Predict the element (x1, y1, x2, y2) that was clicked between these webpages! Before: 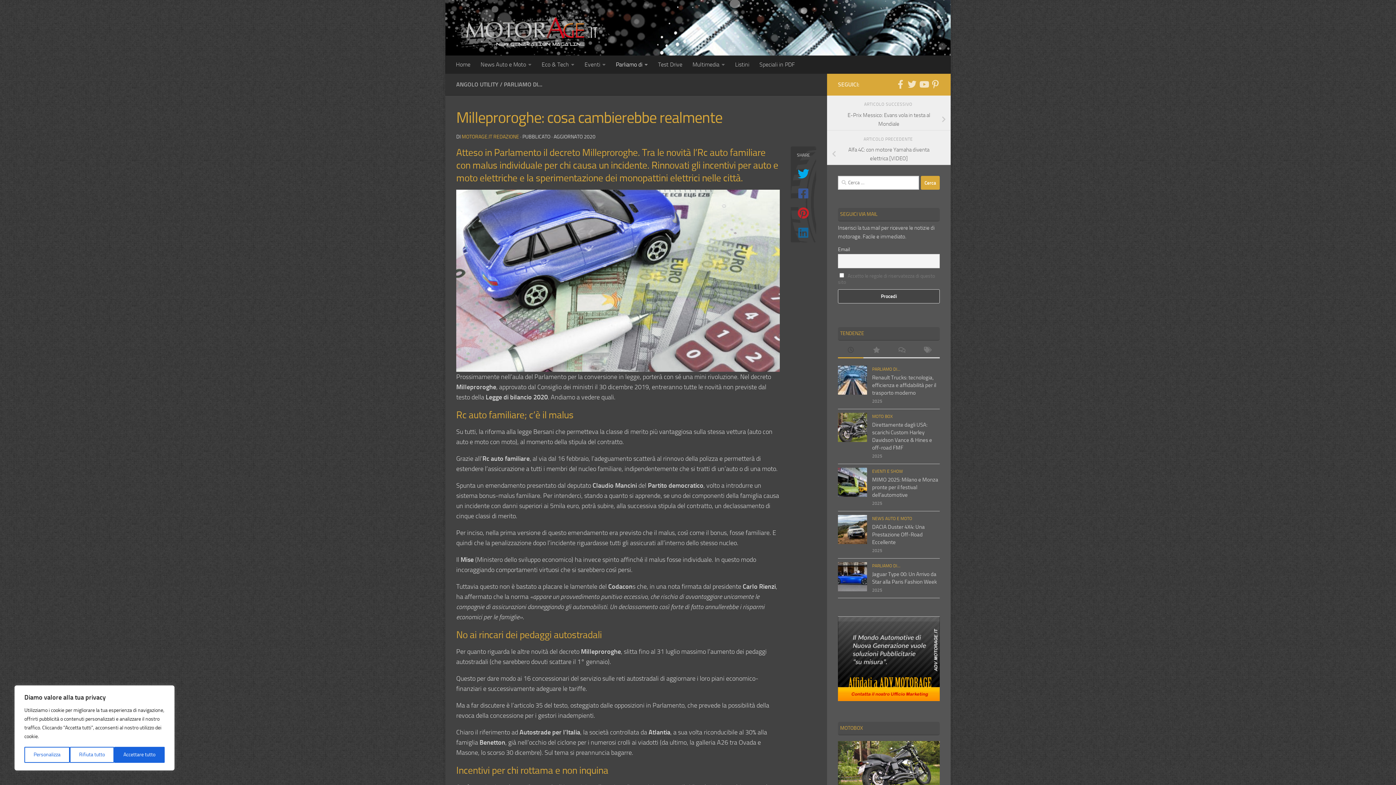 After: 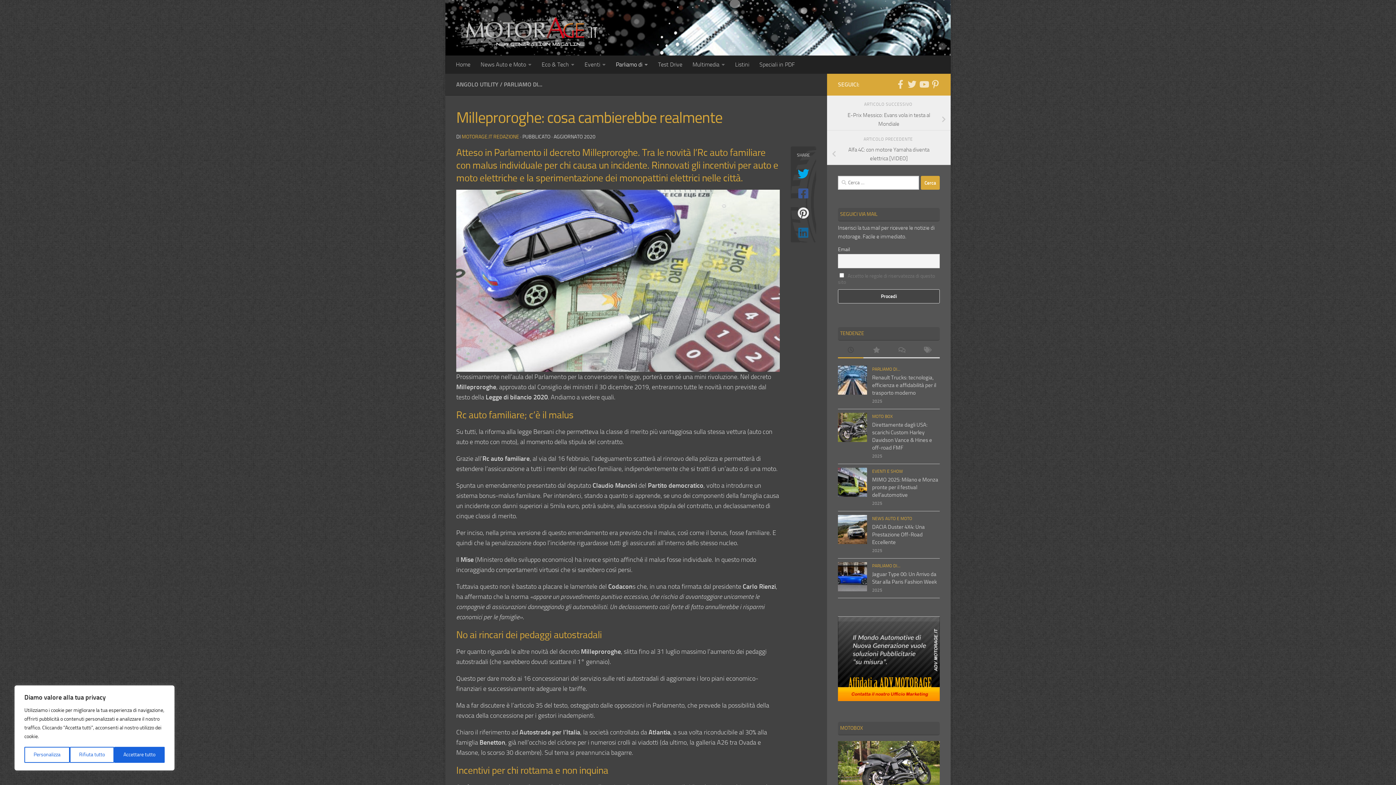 Action: bbox: (794, 207, 812, 219)